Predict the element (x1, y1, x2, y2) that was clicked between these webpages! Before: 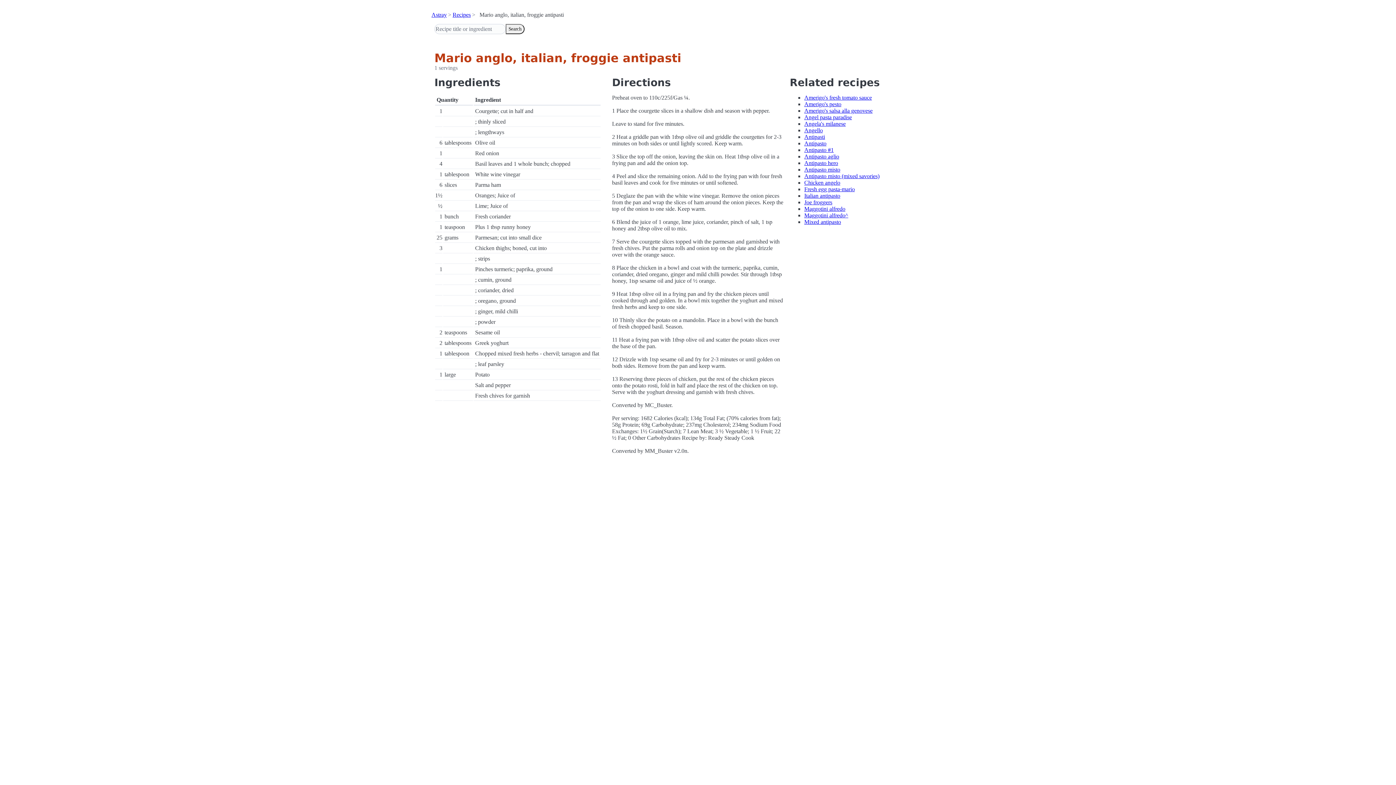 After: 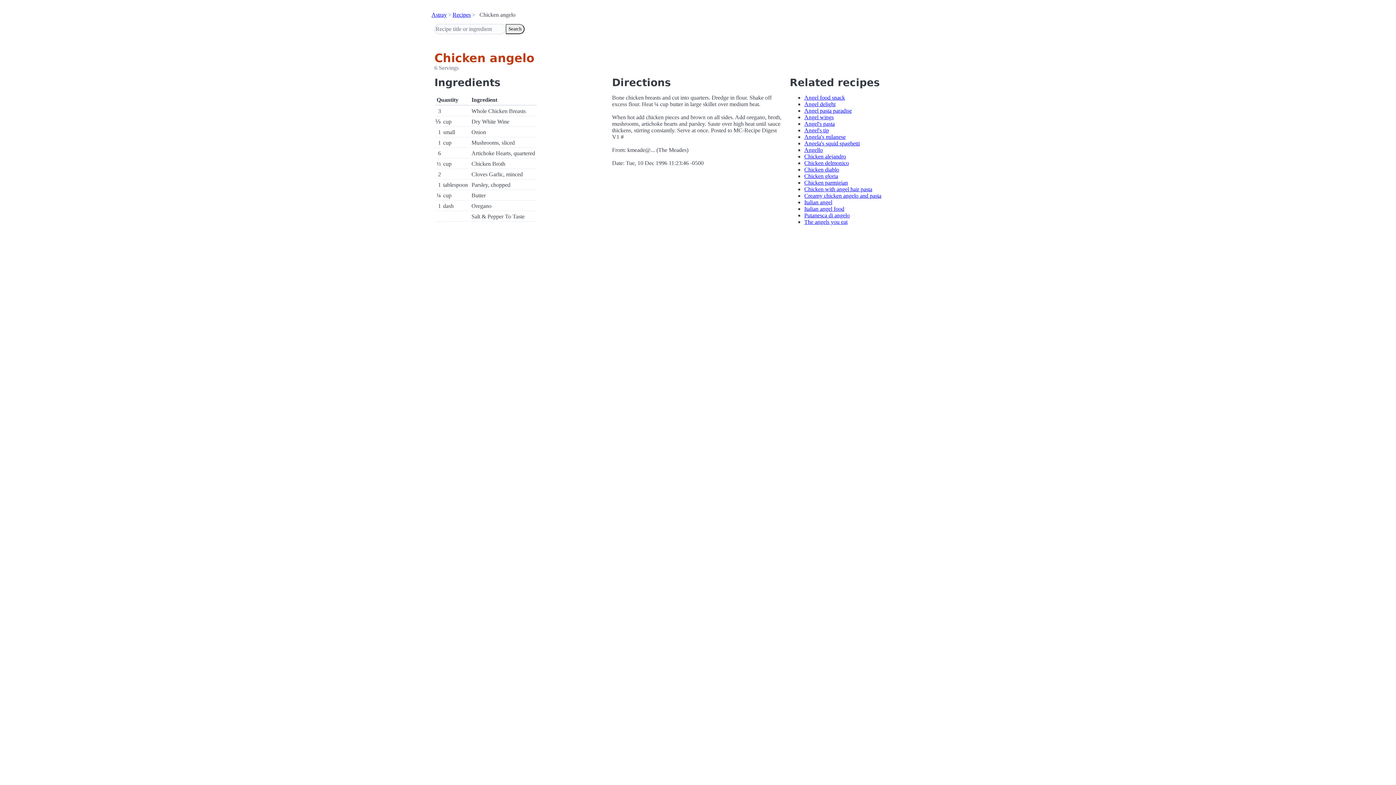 Action: bbox: (804, 179, 840, 185) label: Chicken angelo